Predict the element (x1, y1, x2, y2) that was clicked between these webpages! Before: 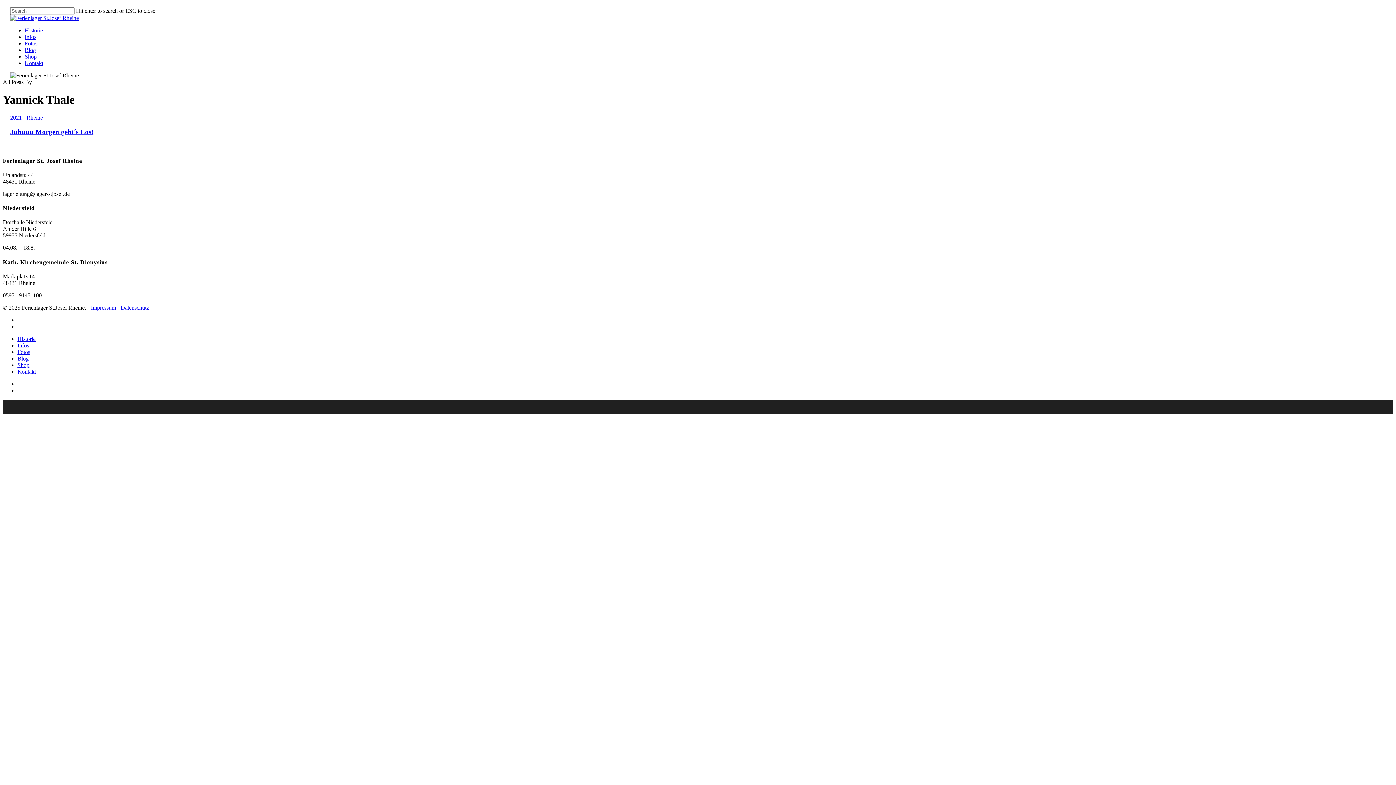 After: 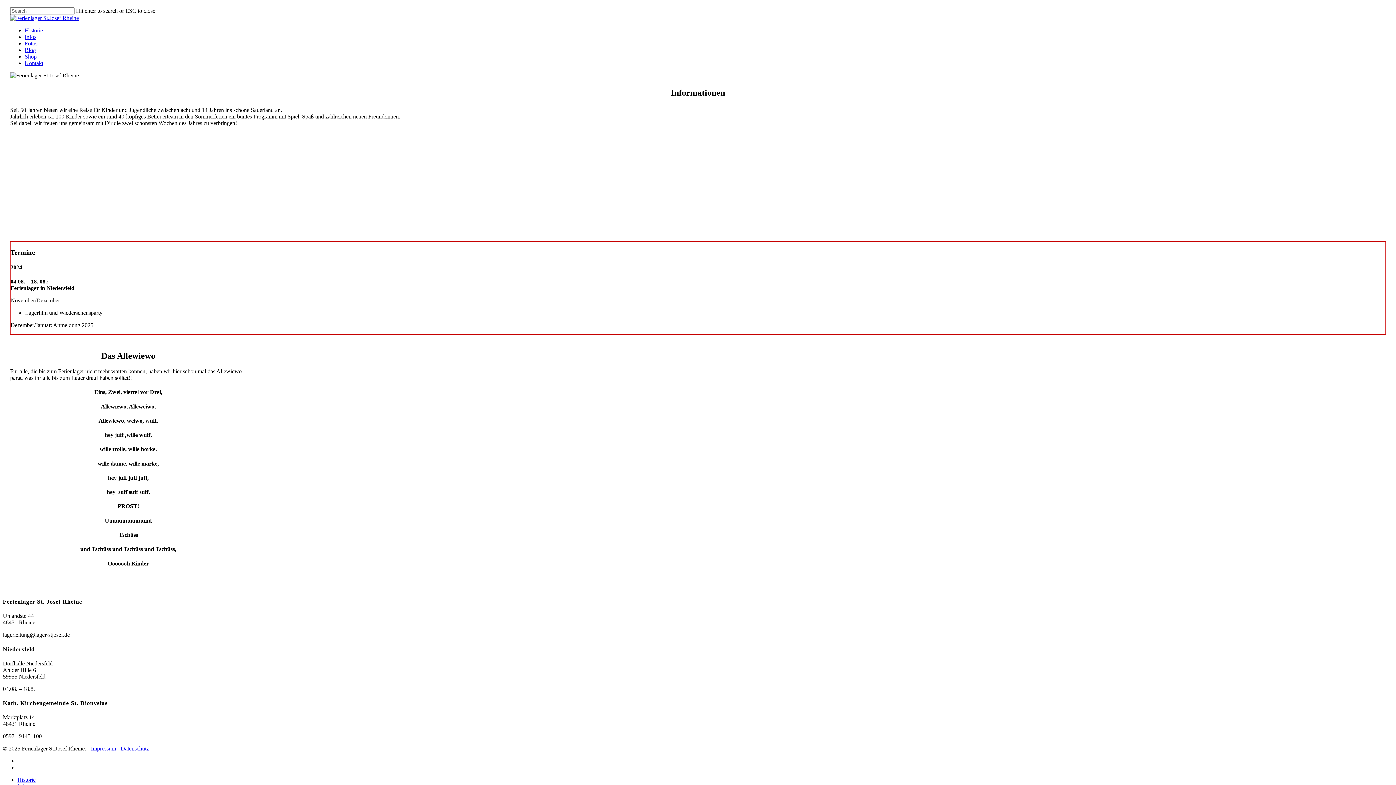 Action: bbox: (17, 342, 29, 348) label: Infos